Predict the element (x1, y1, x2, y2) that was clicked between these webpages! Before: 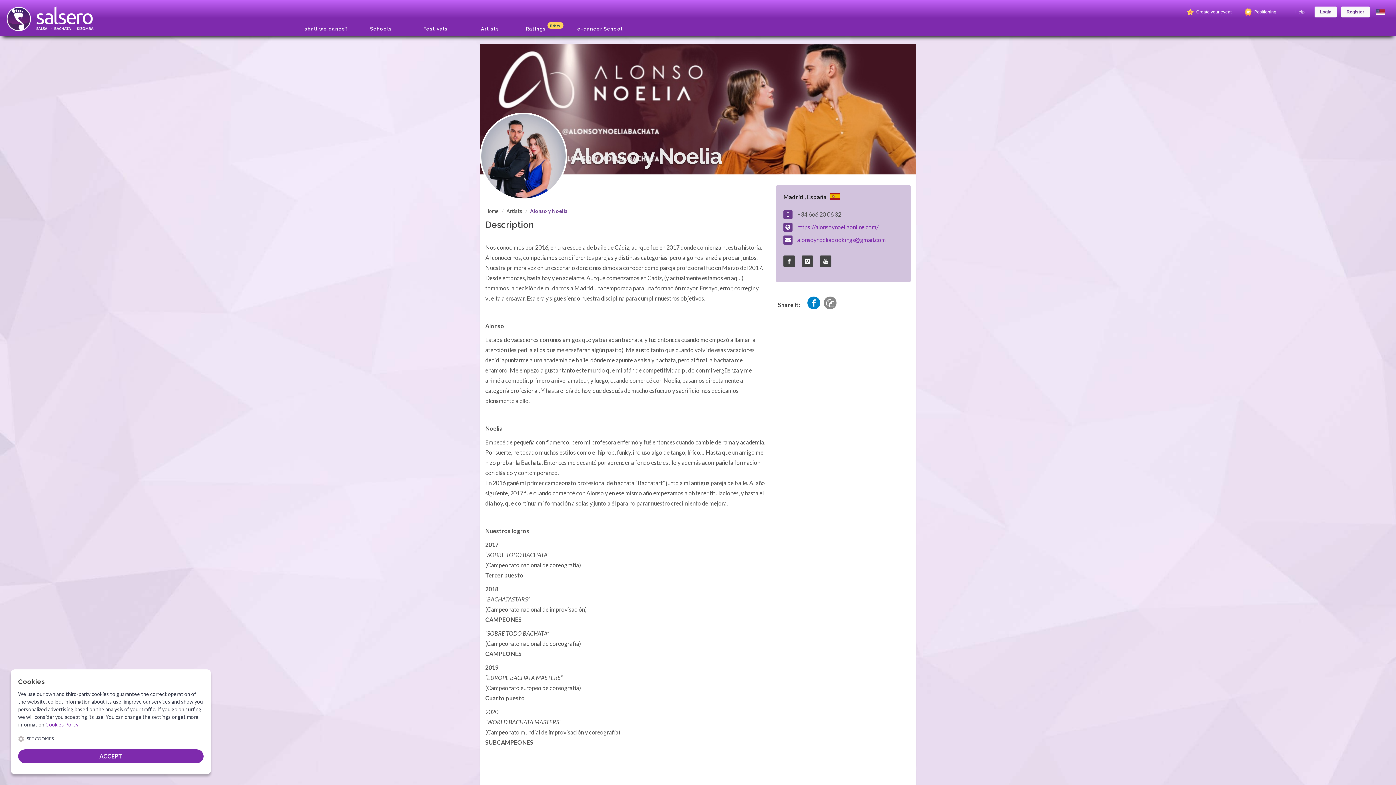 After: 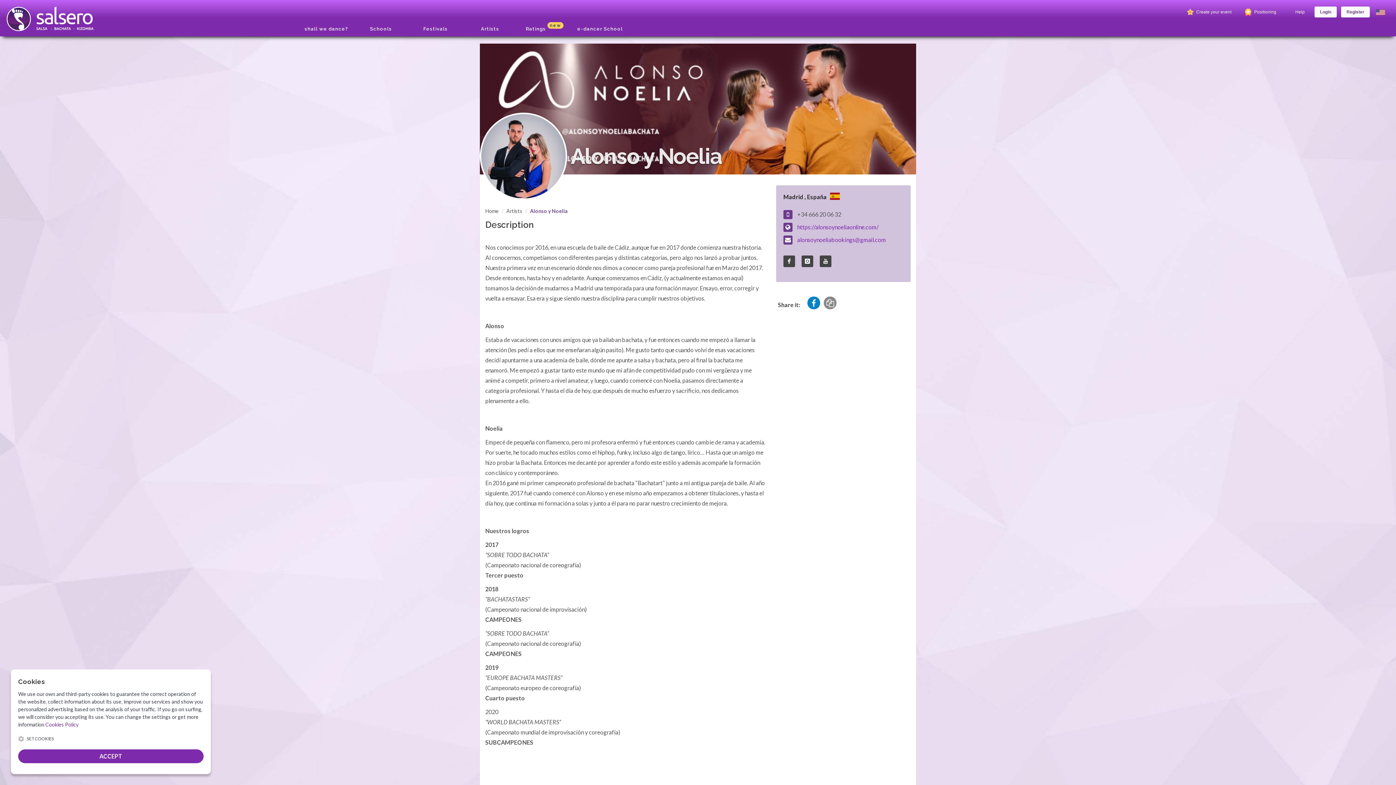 Action: bbox: (824, 296, 836, 309)